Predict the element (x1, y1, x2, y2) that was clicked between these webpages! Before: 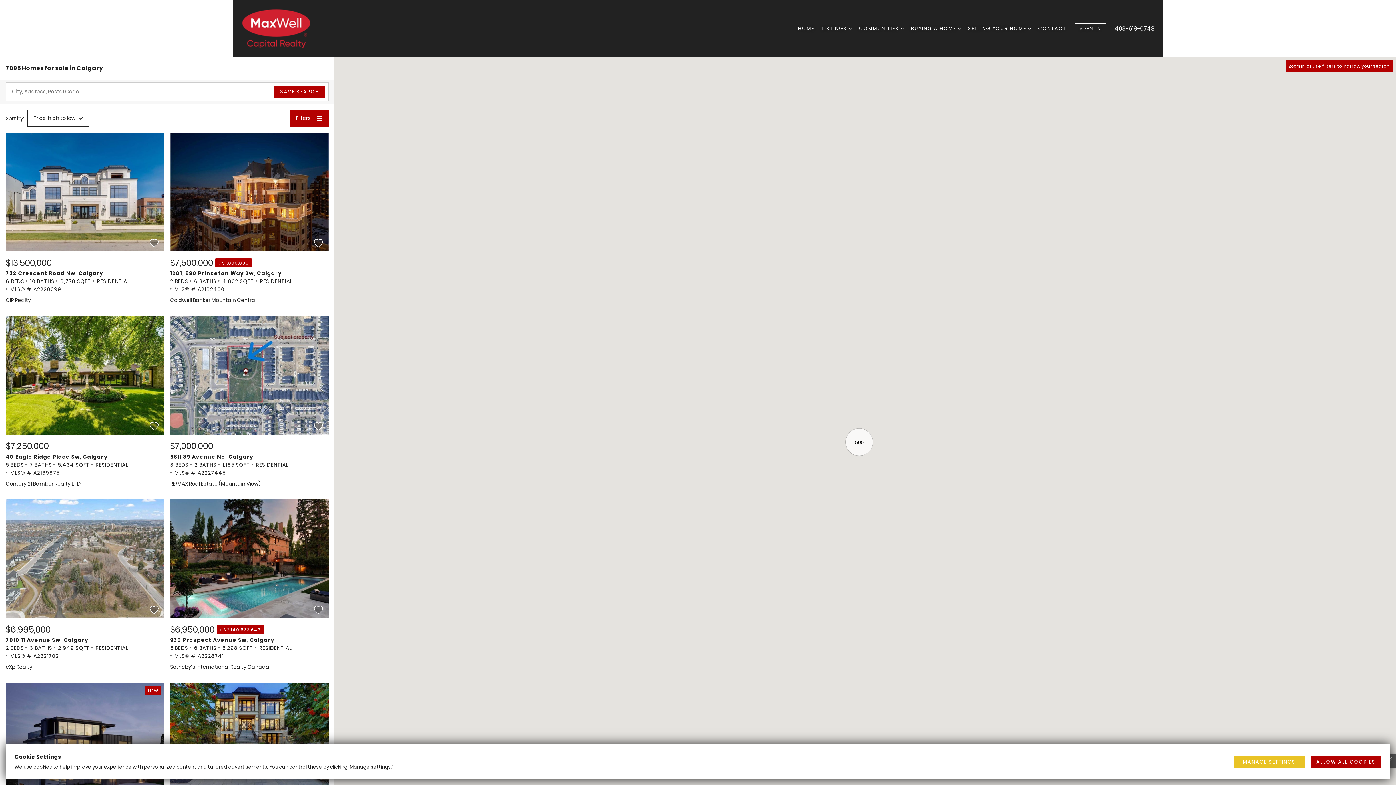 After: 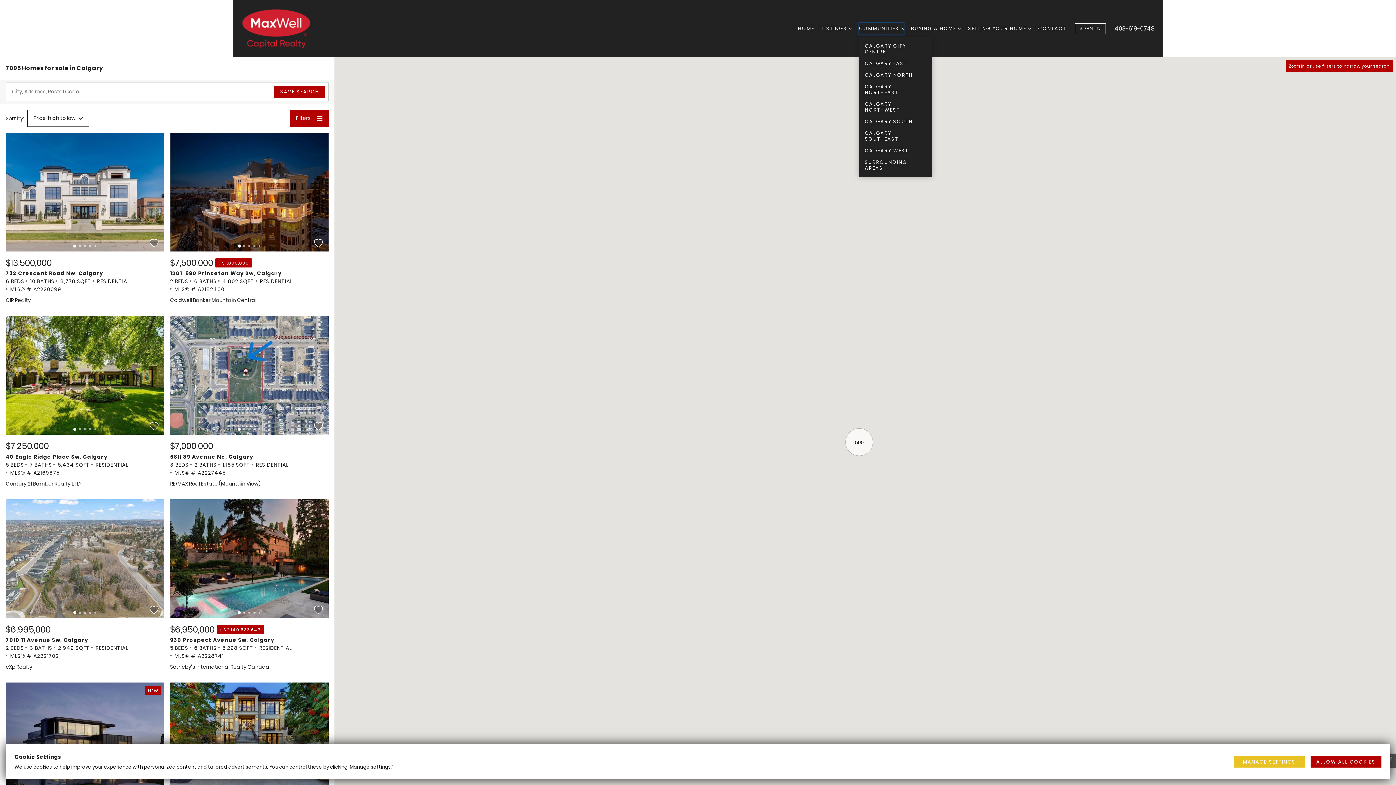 Action: bbox: (859, 22, 904, 34) label: COMMUNITIES 